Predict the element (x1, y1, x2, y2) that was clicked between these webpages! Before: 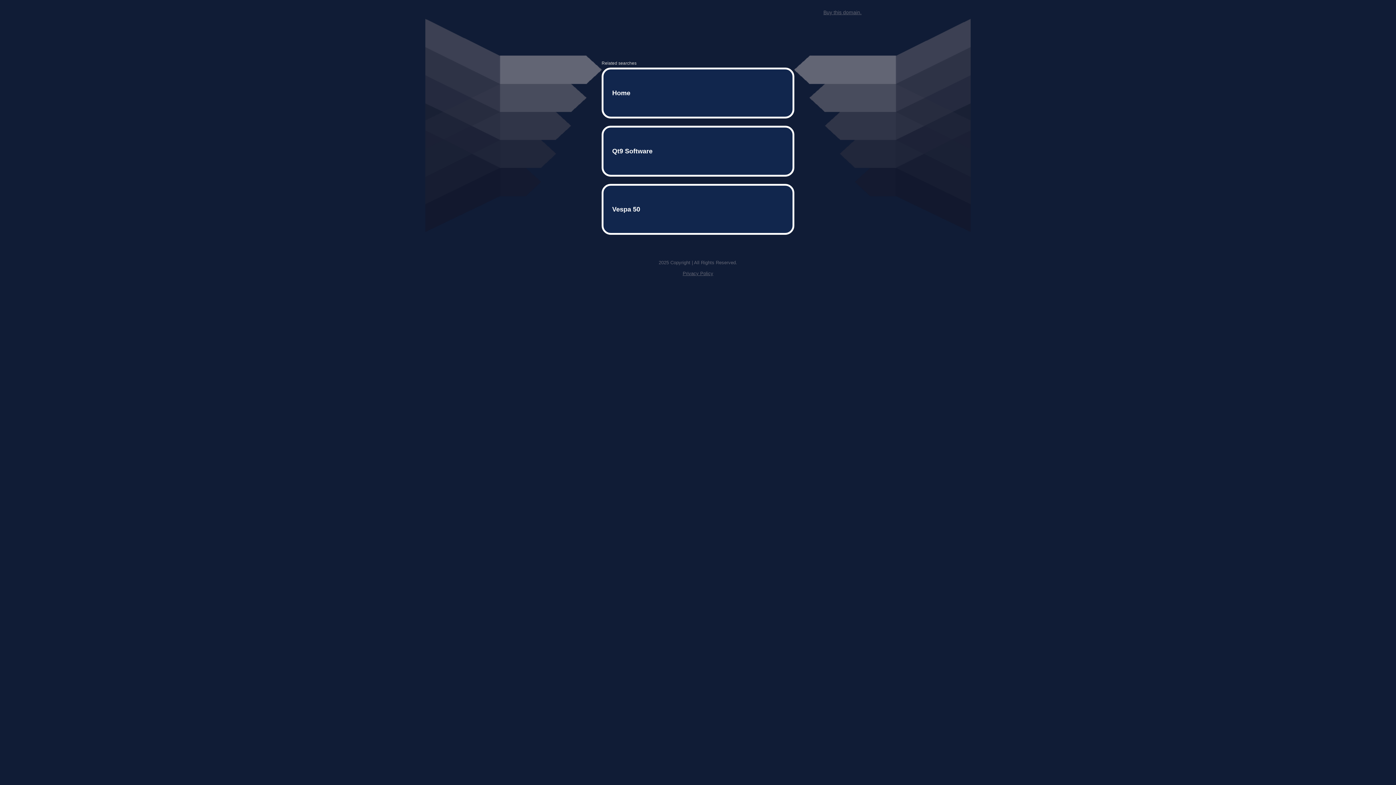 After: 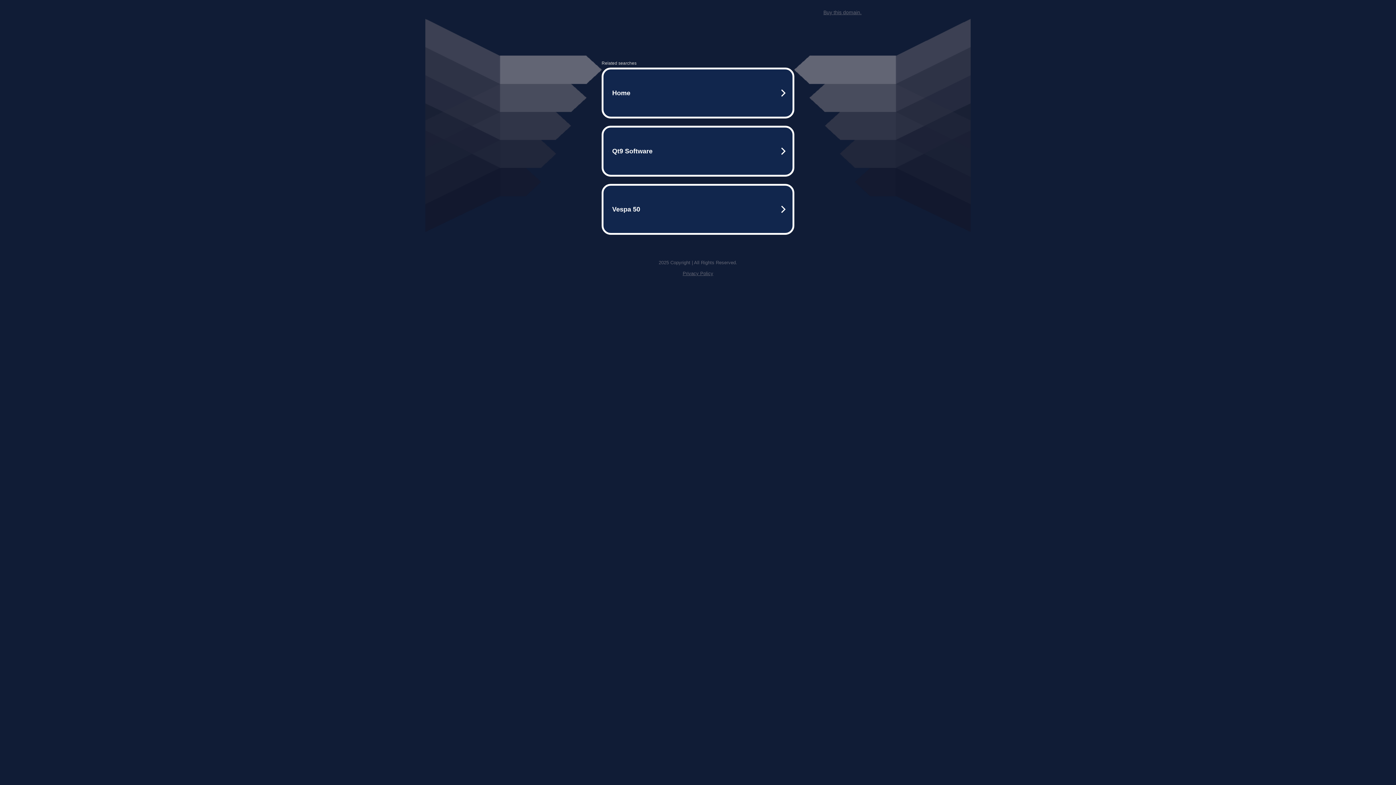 Action: bbox: (682, 259, 713, 264) label: Privacy Policy